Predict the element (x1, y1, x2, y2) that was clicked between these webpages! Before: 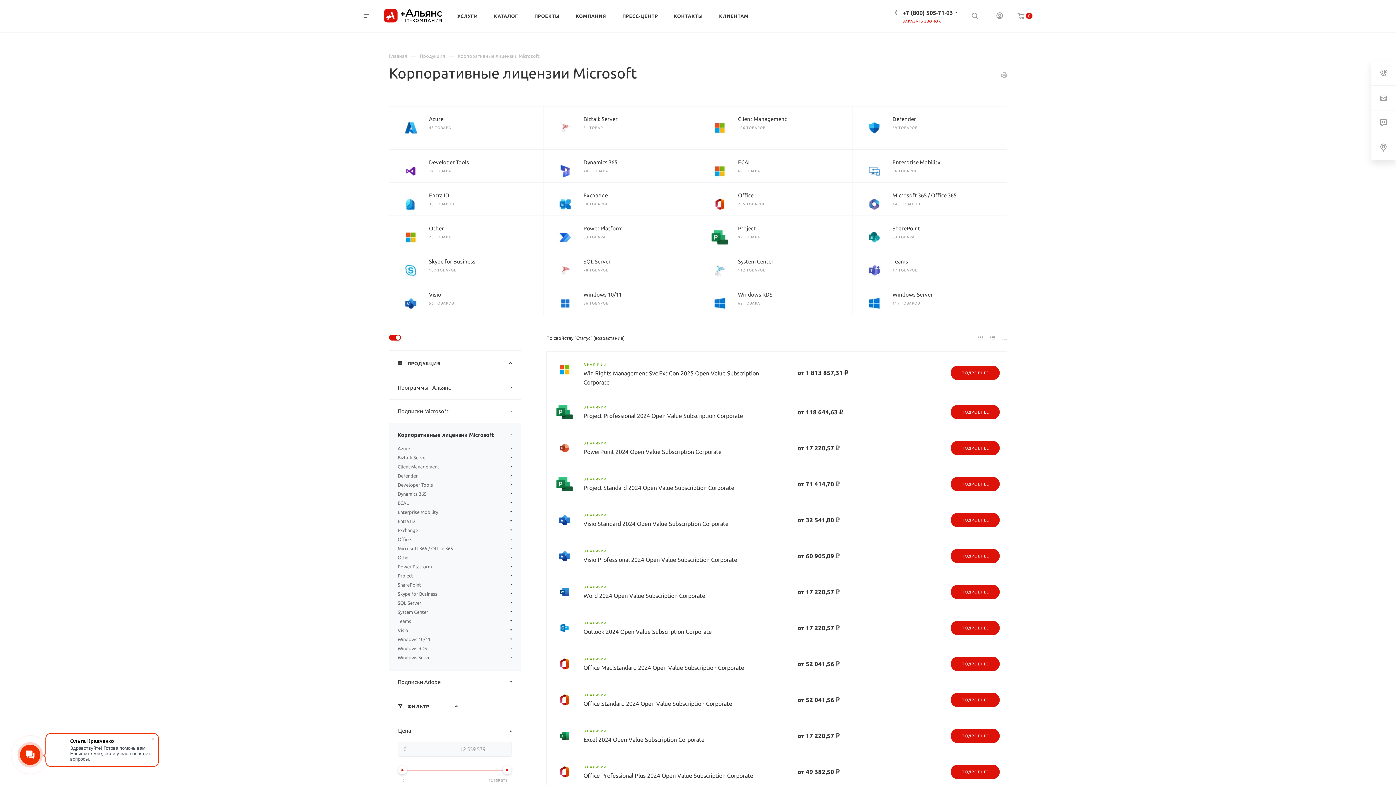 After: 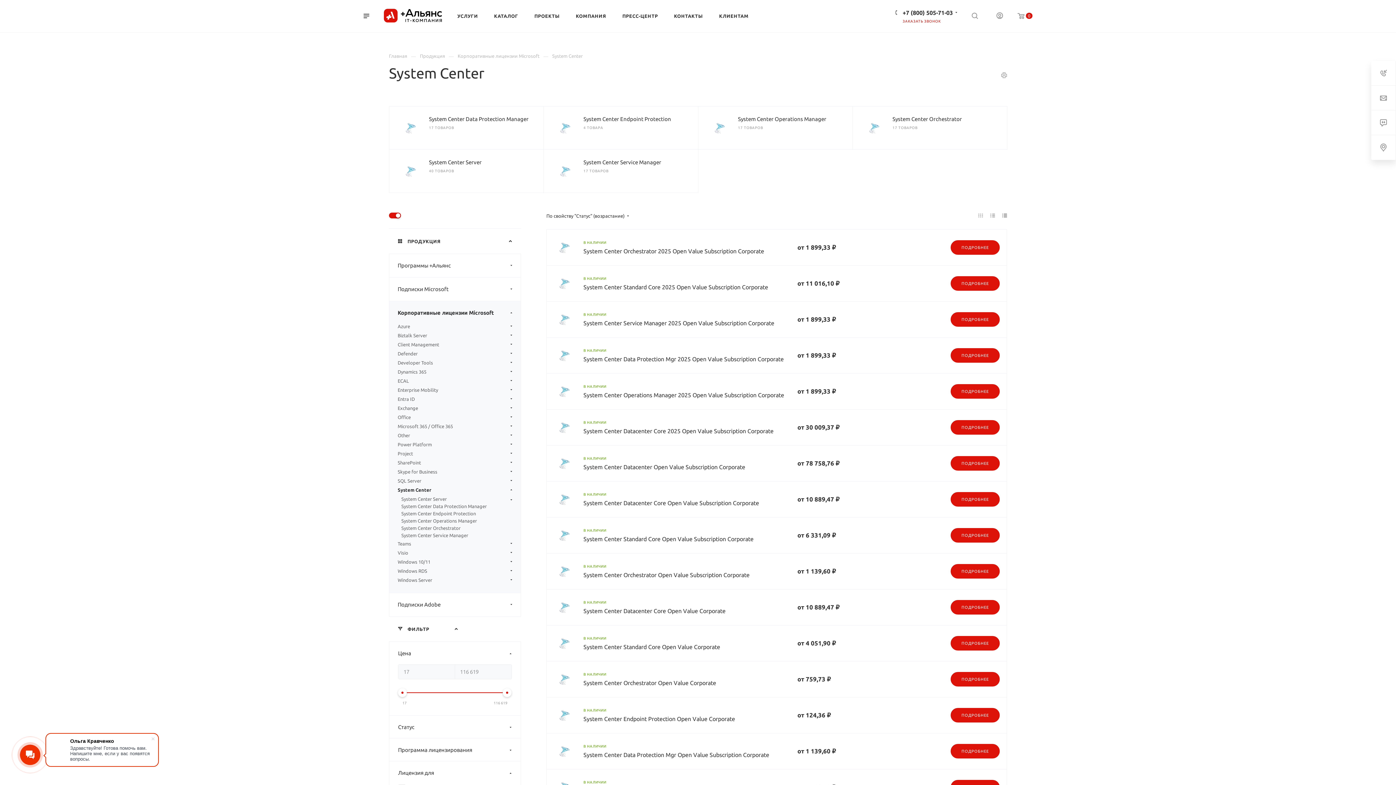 Action: bbox: (738, 258, 773, 264) label: System Center